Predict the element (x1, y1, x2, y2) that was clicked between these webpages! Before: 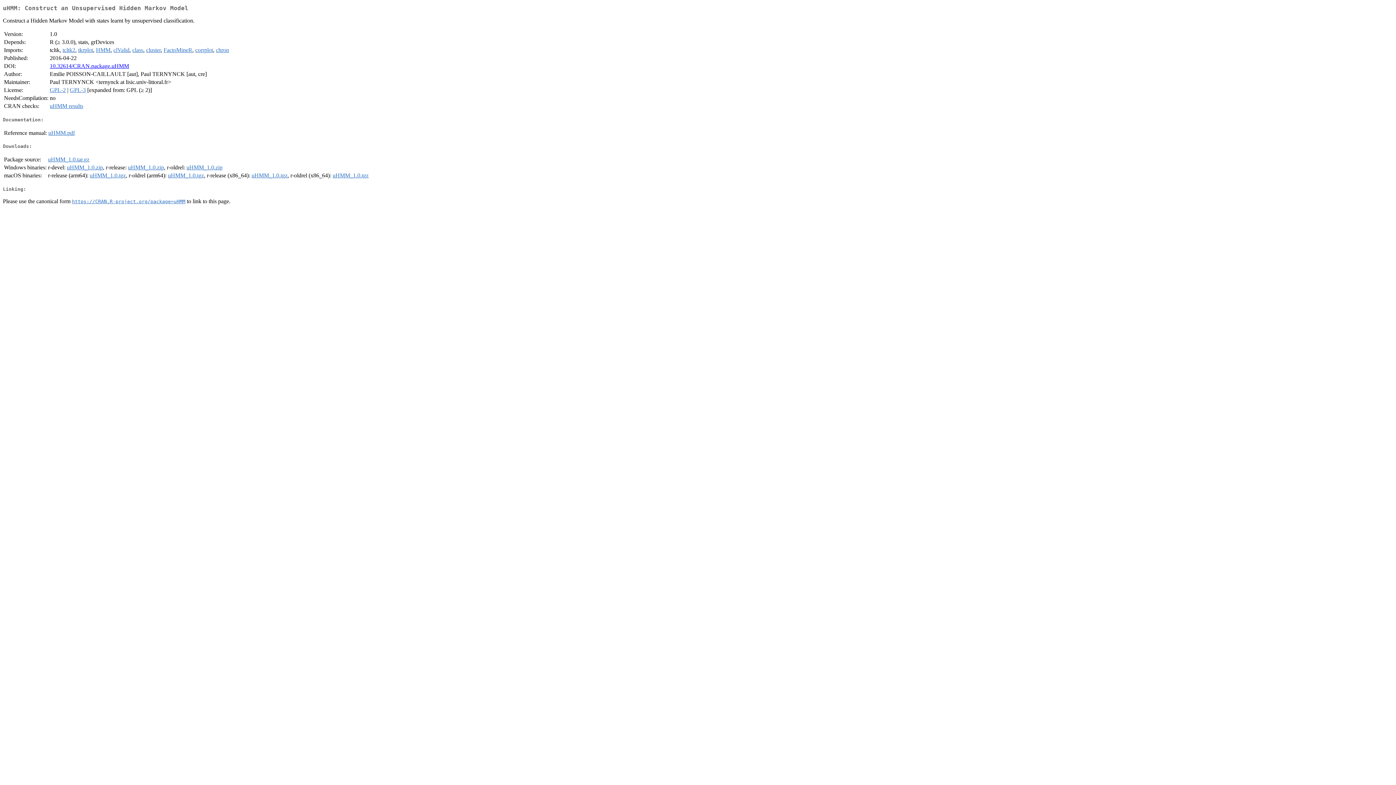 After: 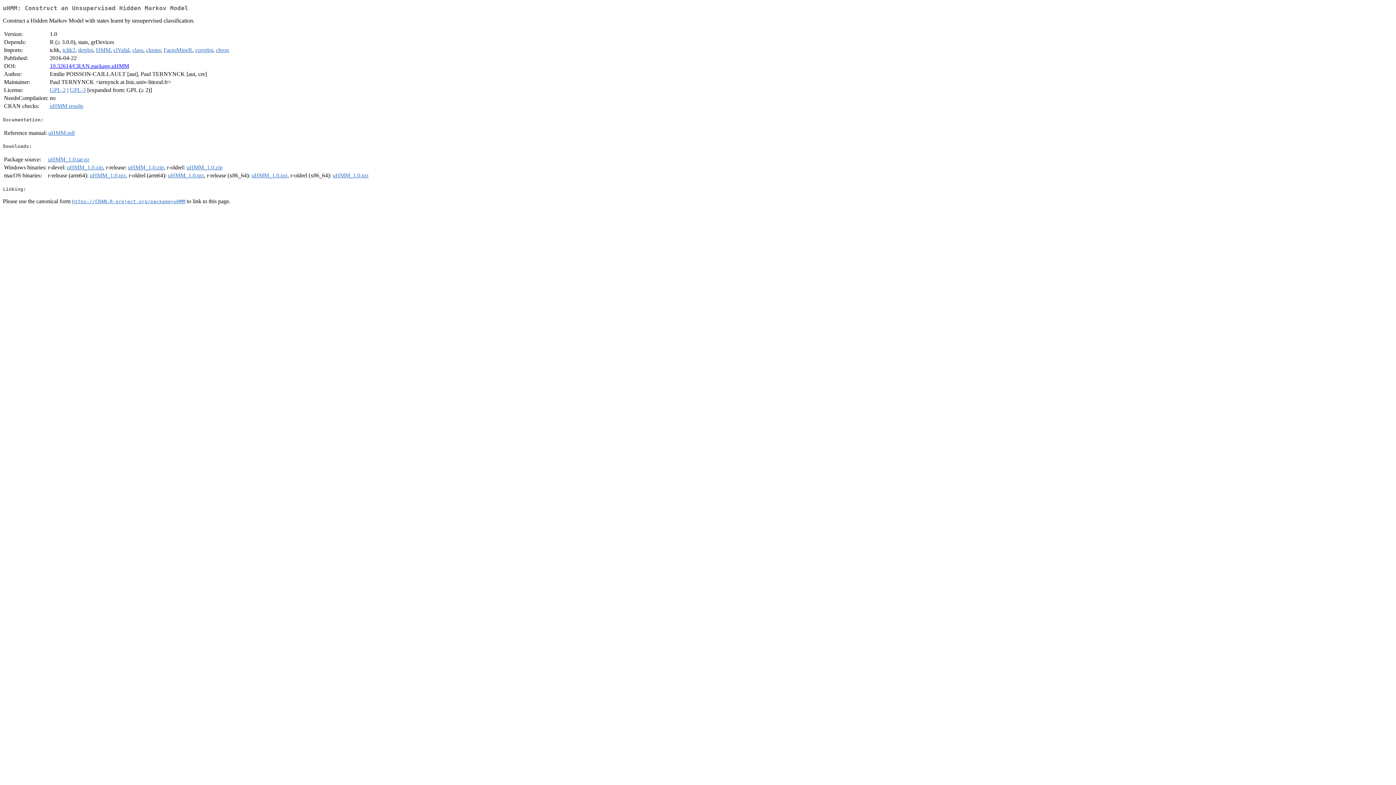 Action: label: uHMM_1.0.tgz bbox: (251, 172, 287, 178)